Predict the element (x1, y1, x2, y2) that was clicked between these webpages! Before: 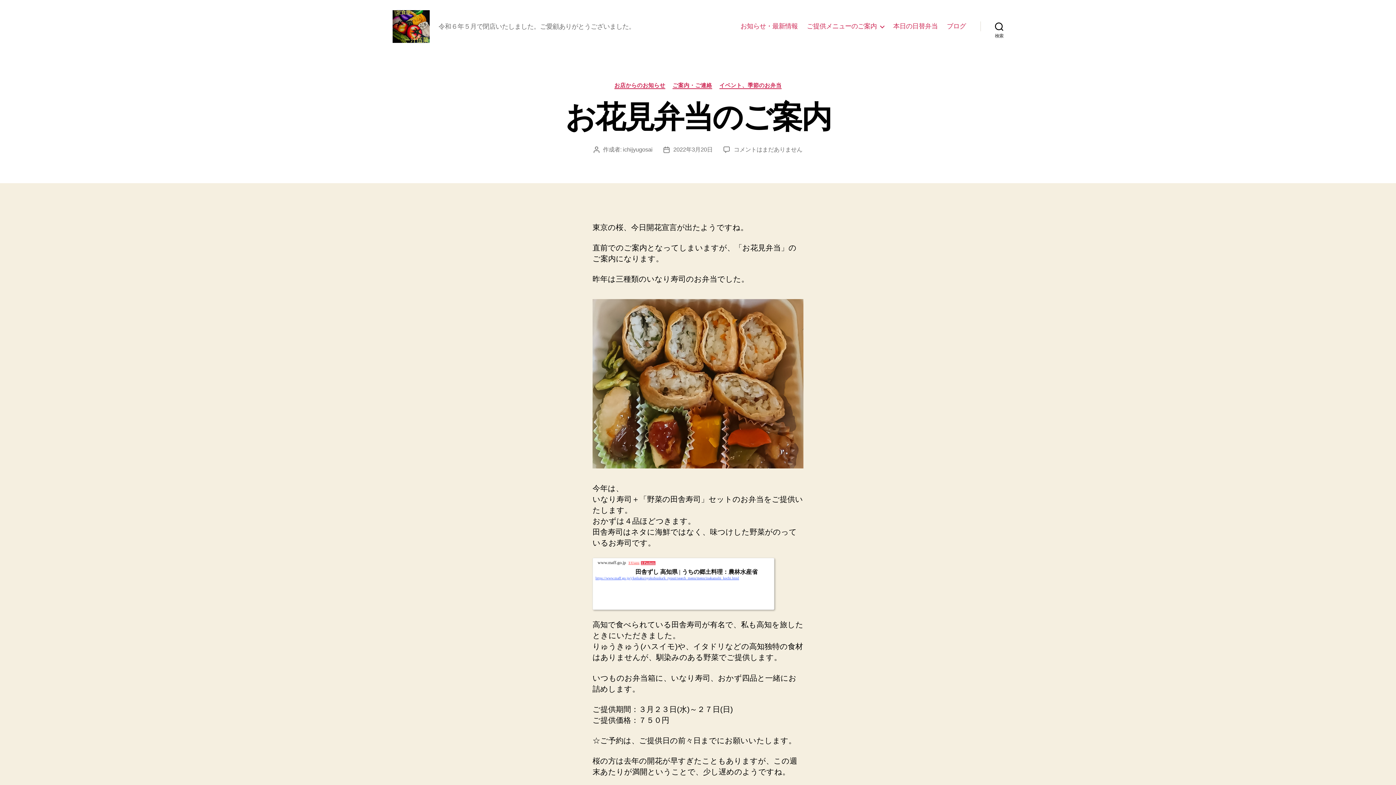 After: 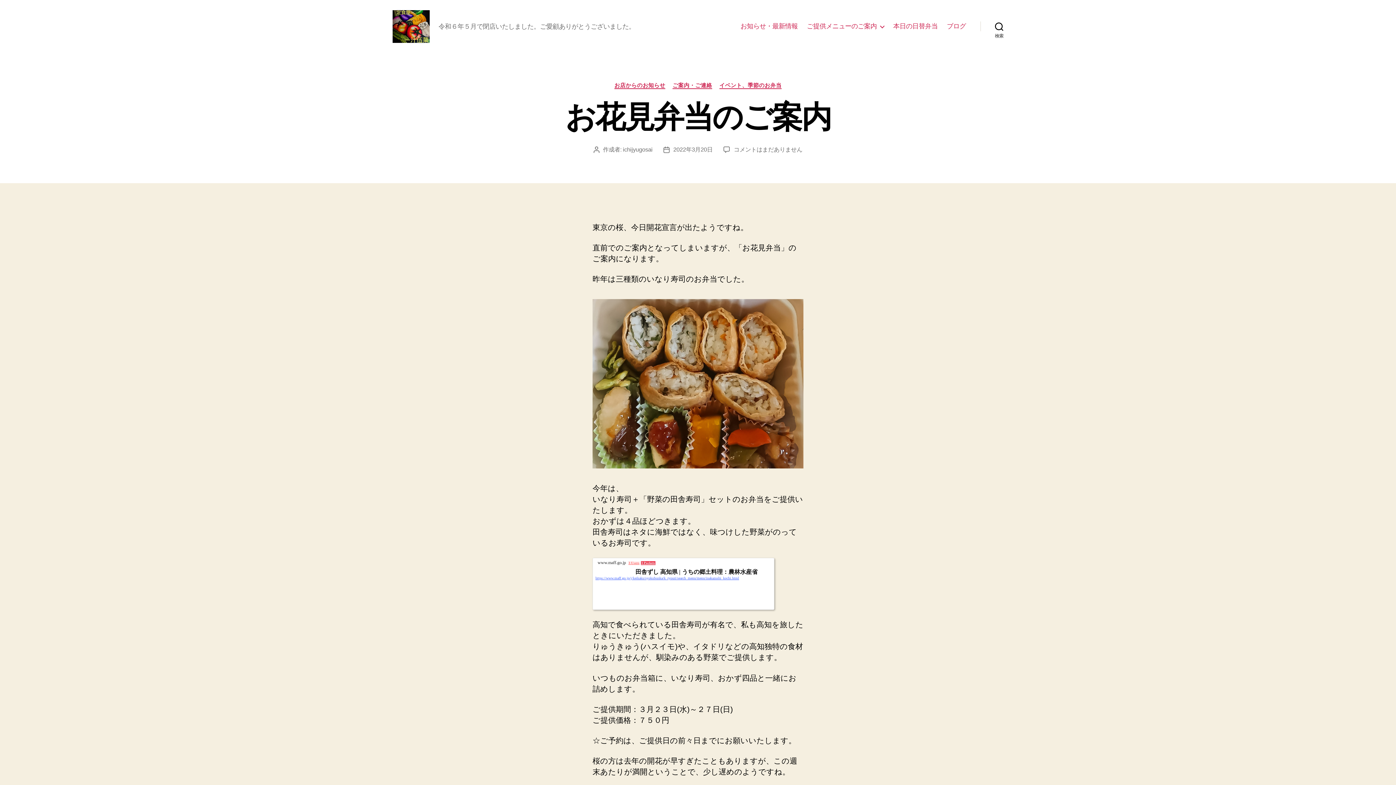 Action: label: 2022年3月20日 bbox: (673, 146, 712, 152)